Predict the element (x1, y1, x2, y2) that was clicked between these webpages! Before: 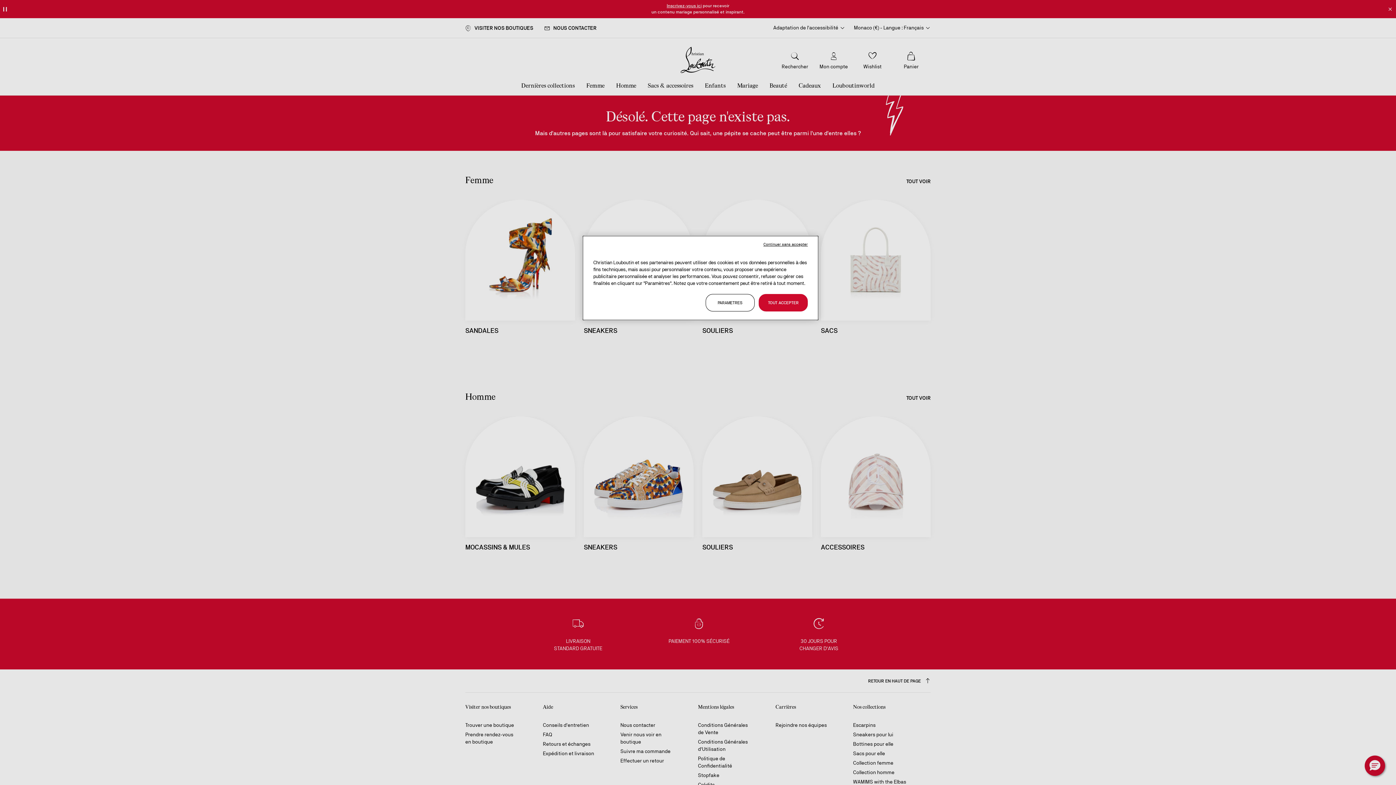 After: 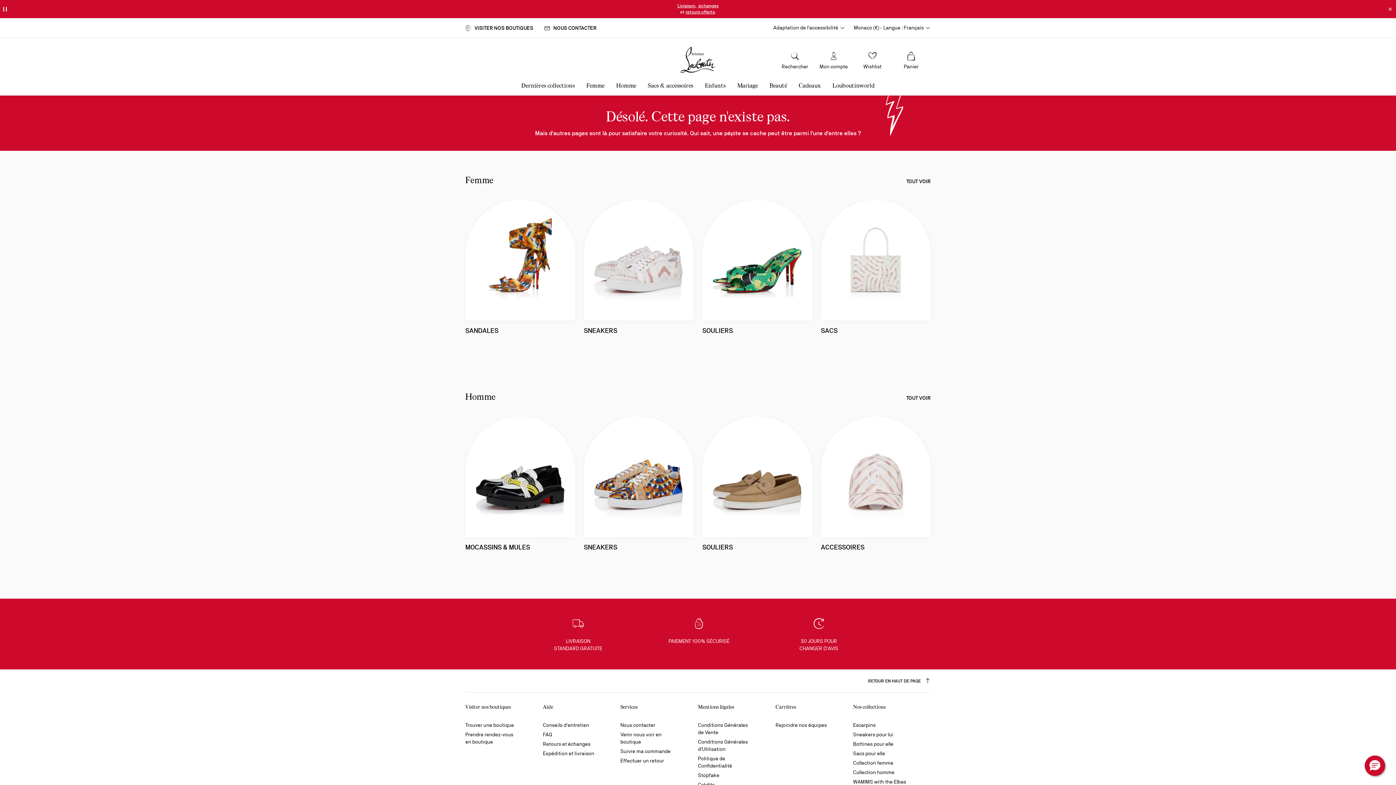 Action: bbox: (763, 241, 808, 247) label: Continuer sans accepter